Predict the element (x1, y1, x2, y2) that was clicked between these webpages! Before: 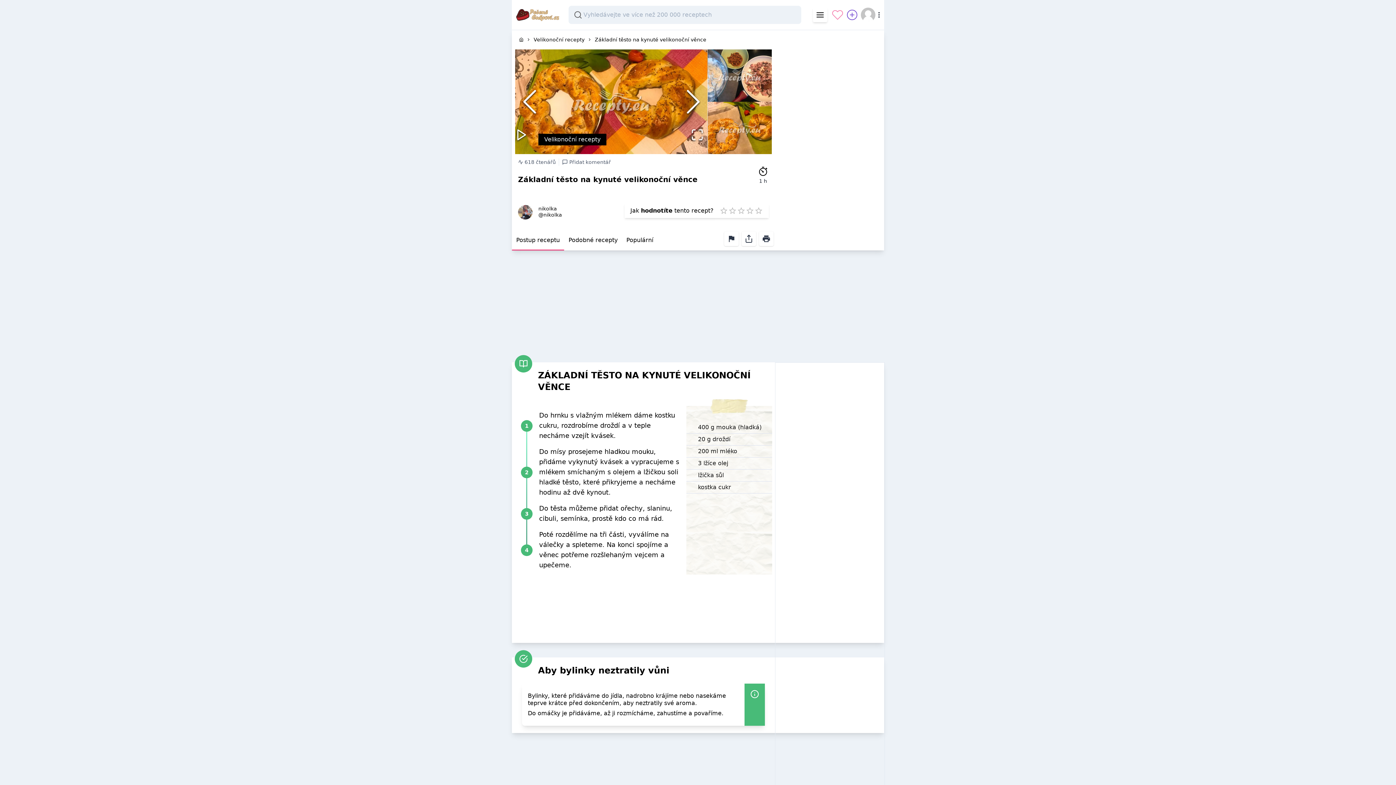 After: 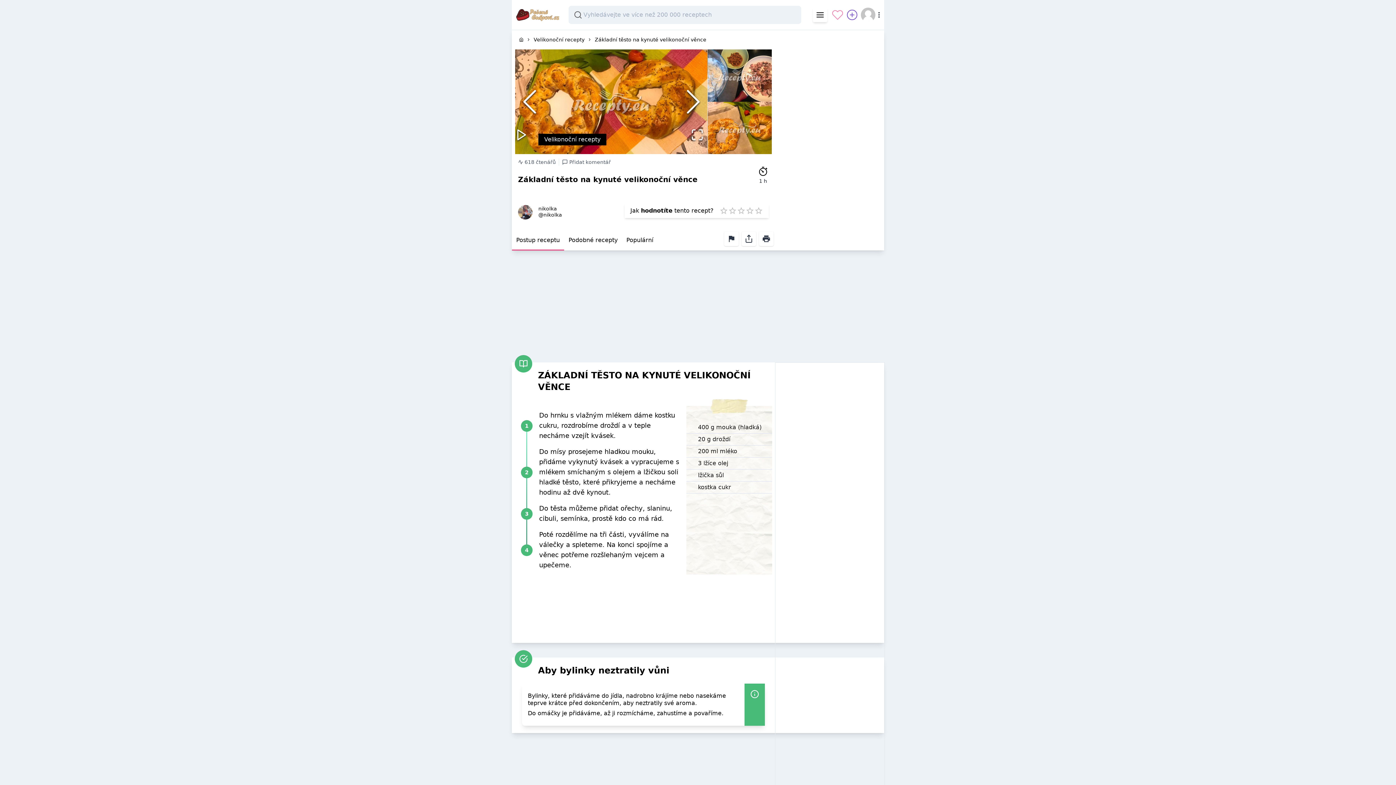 Action: bbox: (1370, 759, 1390, 780)